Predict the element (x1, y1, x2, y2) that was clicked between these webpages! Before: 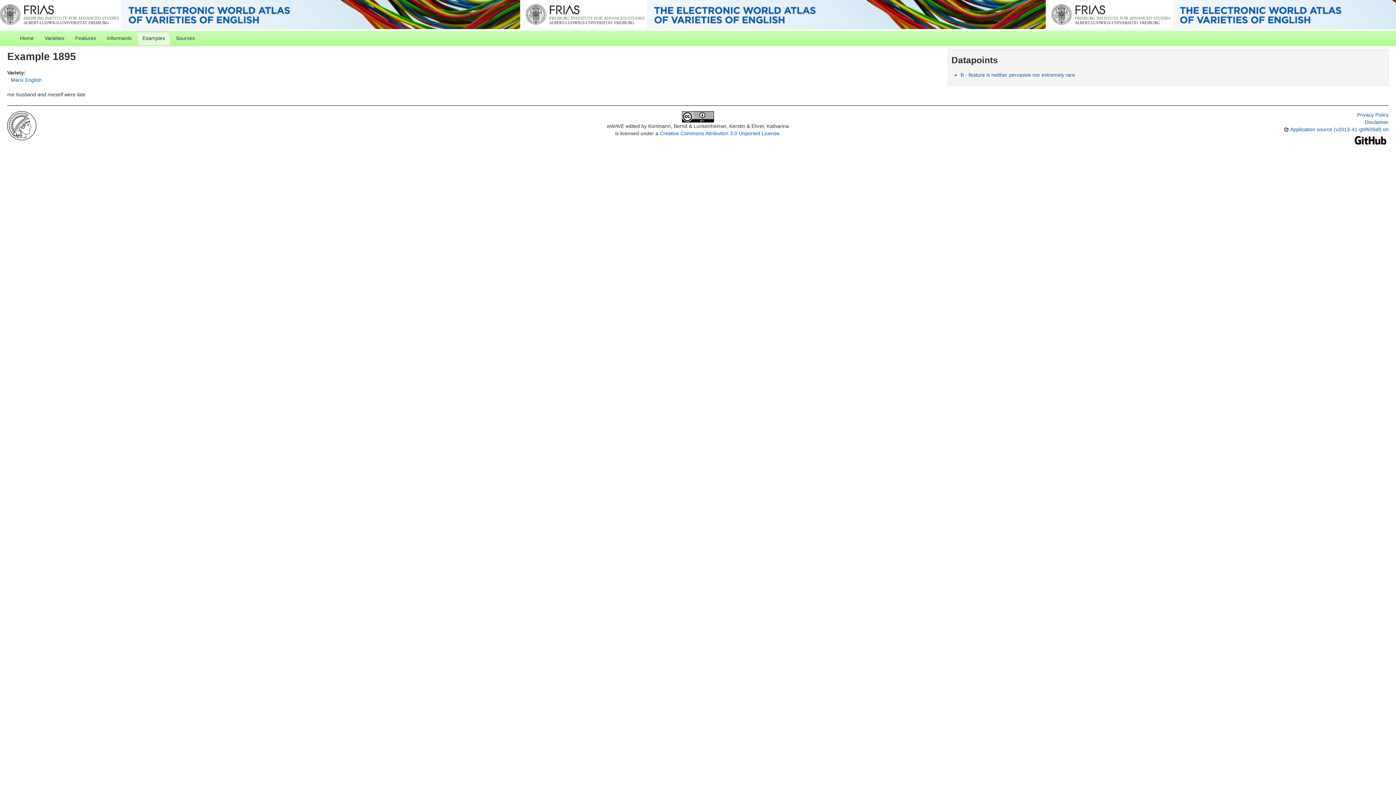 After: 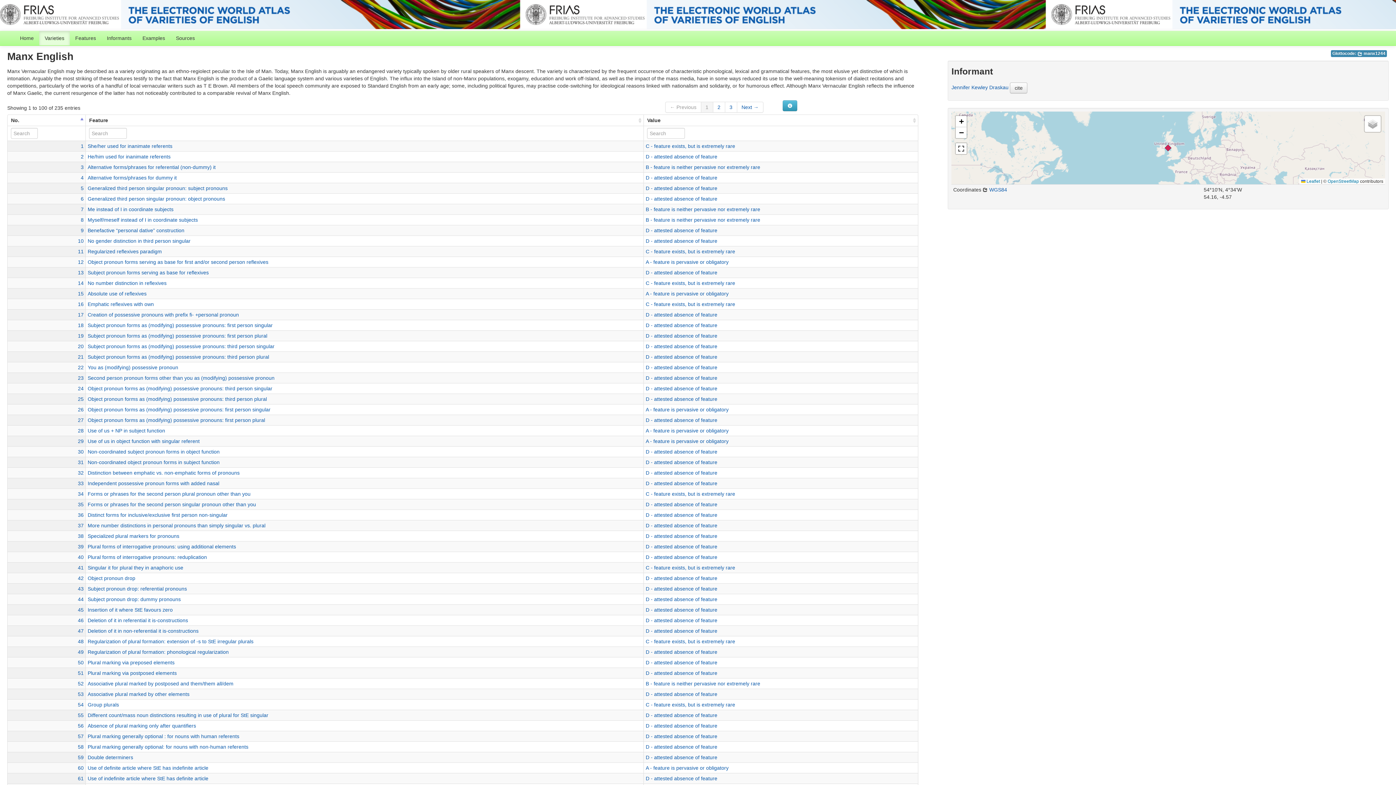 Action: bbox: (10, 77, 41, 82) label: Manx English